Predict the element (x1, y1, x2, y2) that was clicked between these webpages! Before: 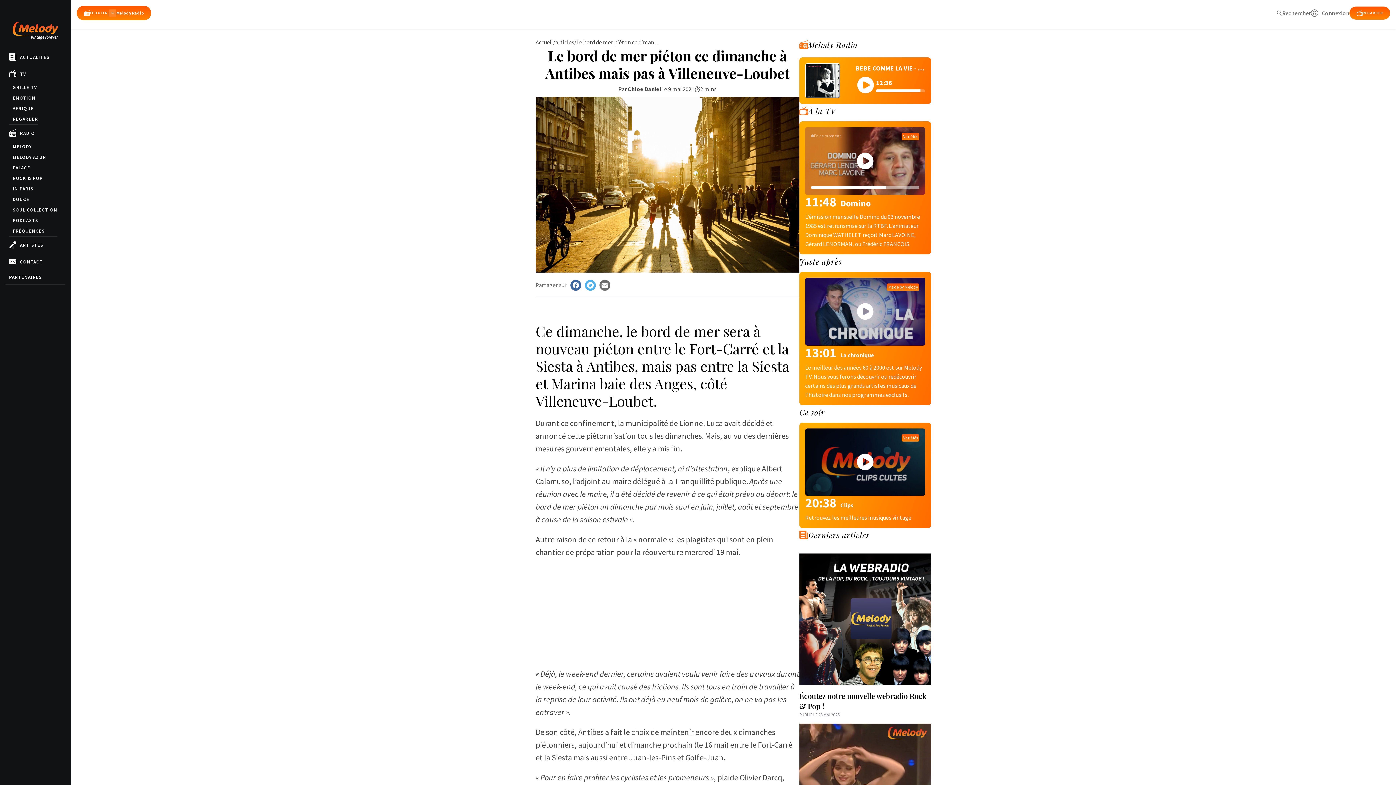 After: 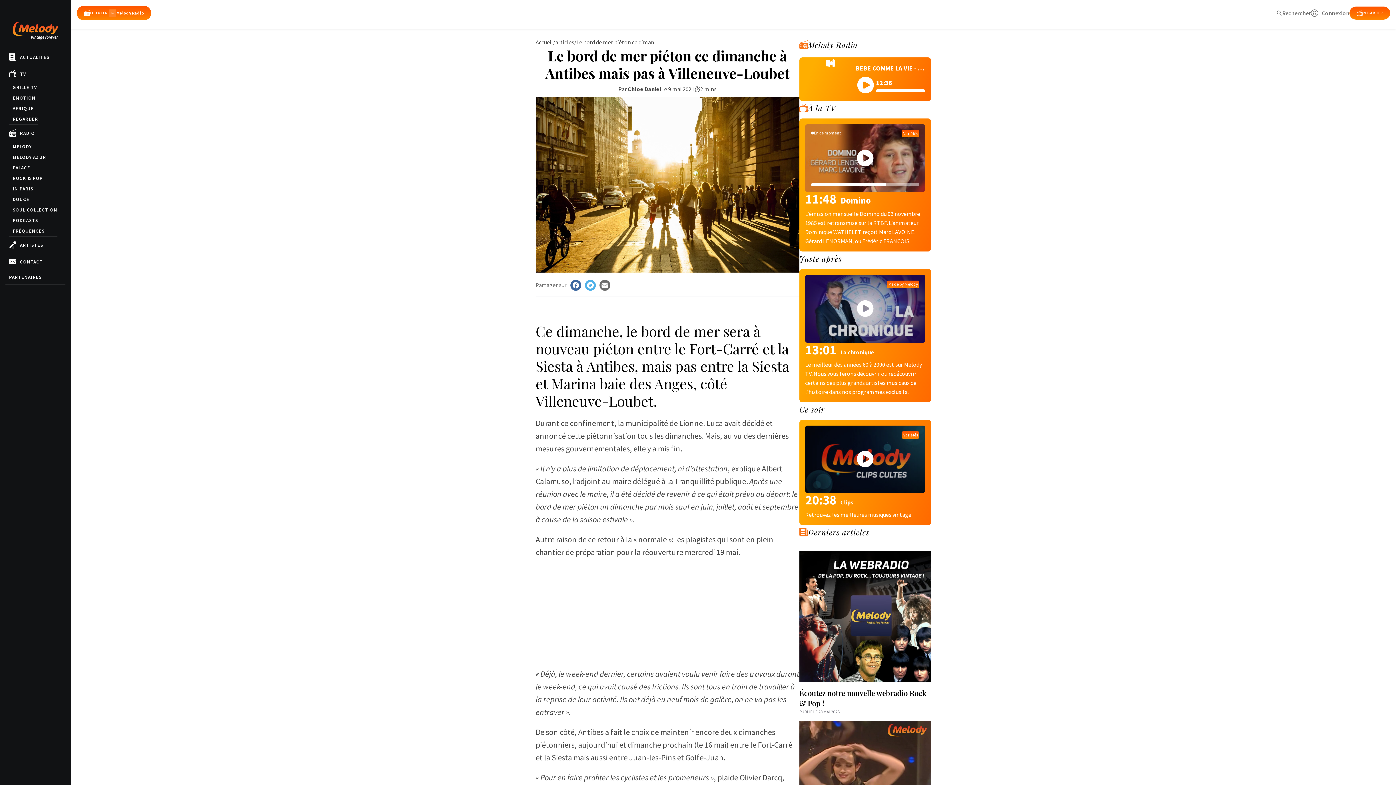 Action: bbox: (599, 279, 610, 290)